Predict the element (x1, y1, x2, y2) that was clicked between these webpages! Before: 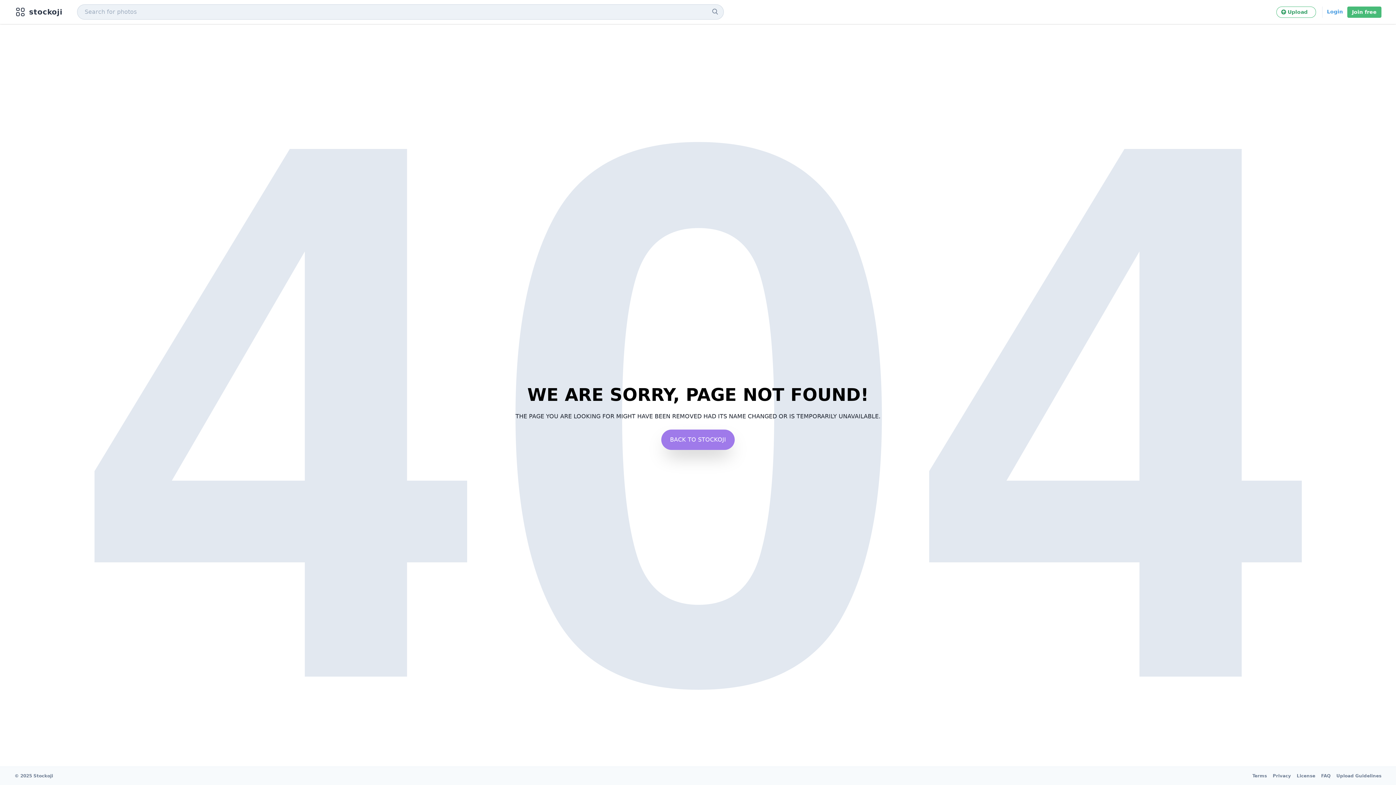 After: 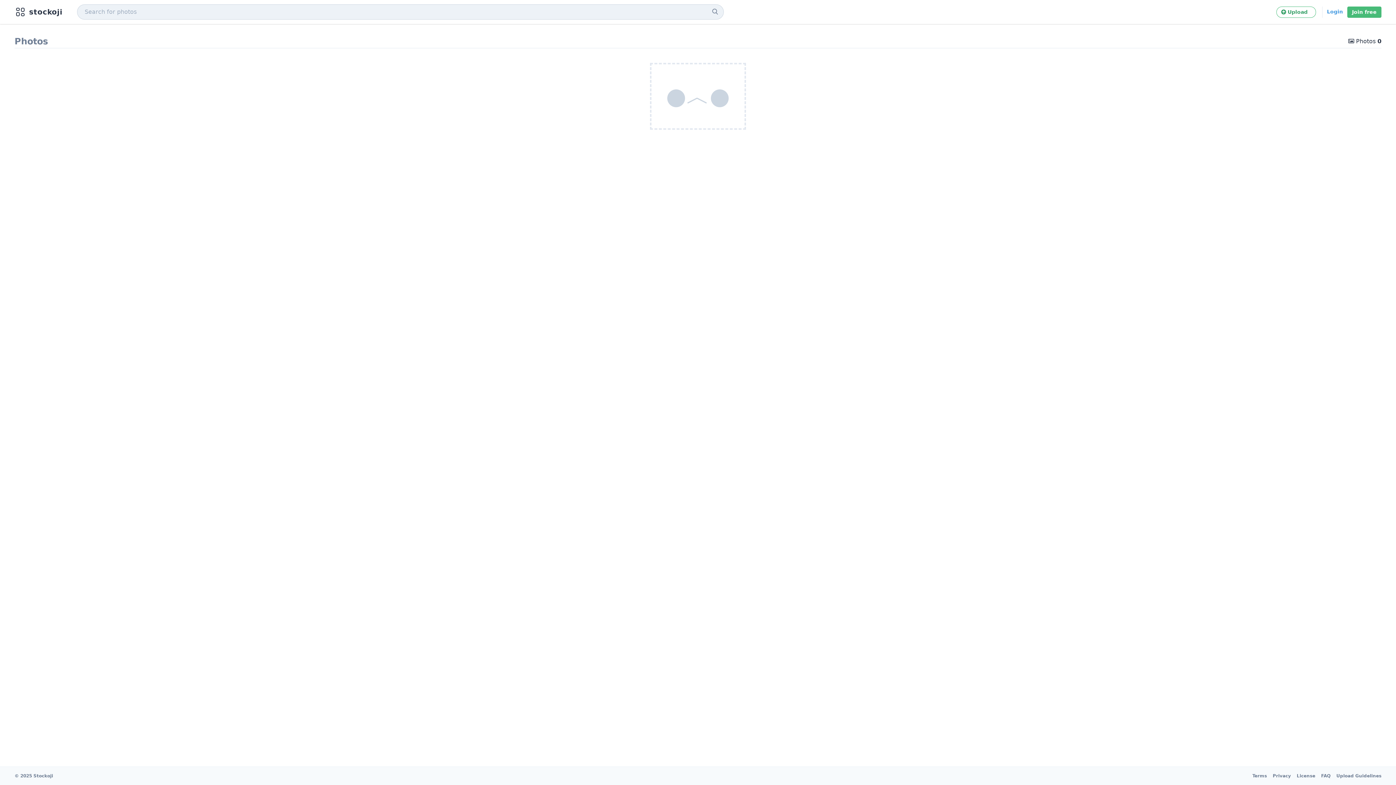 Action: bbox: (712, 8, 718, 14)